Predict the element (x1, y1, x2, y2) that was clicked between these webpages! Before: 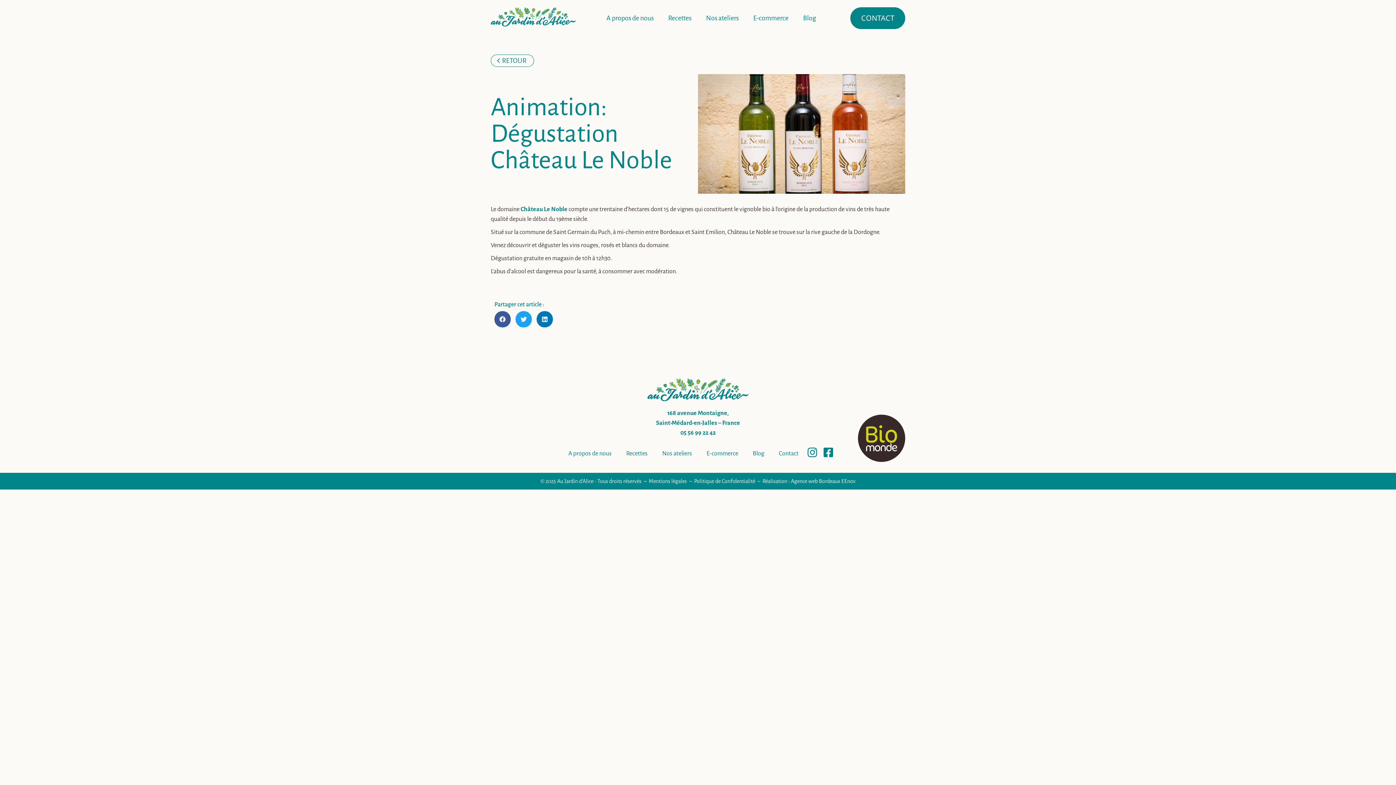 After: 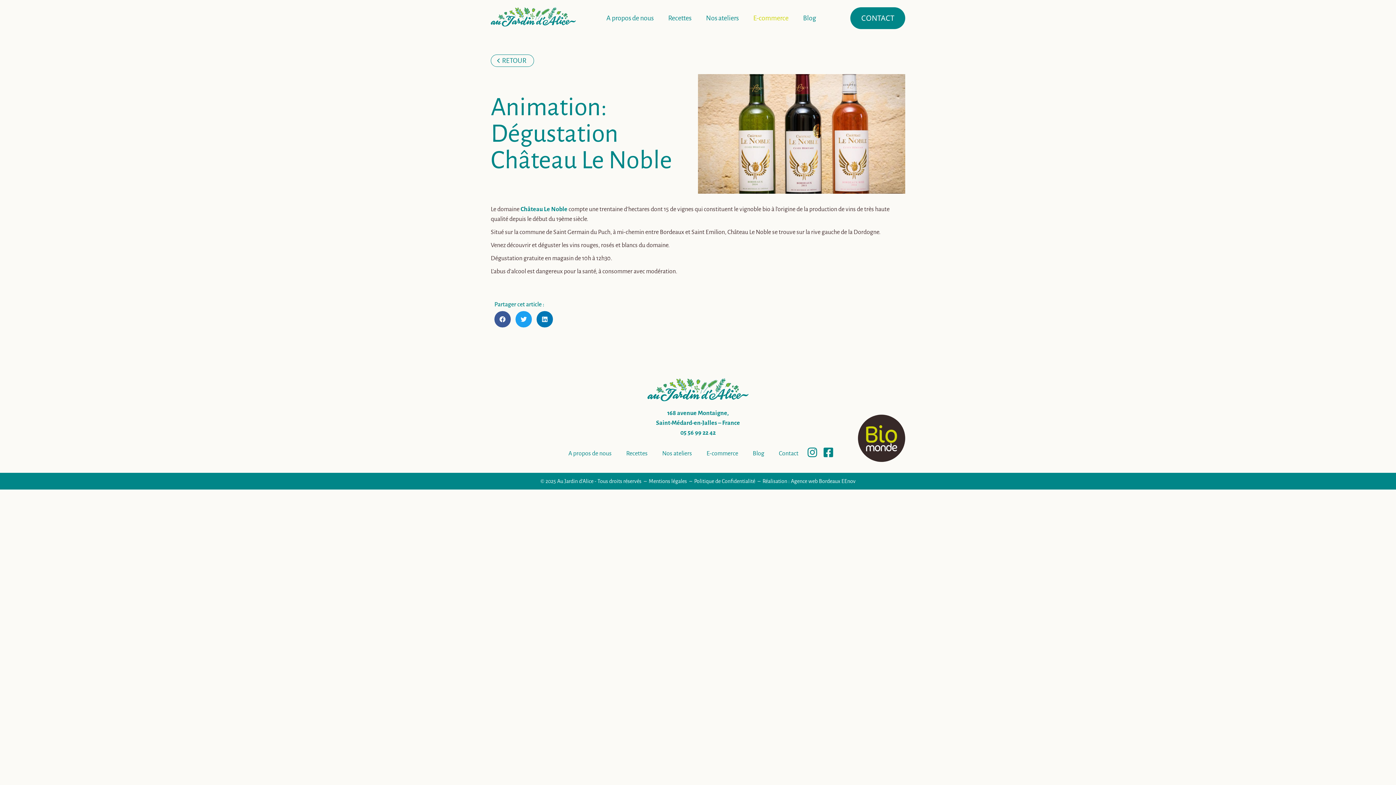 Action: bbox: (746, 9, 796, 26) label: E-commerce